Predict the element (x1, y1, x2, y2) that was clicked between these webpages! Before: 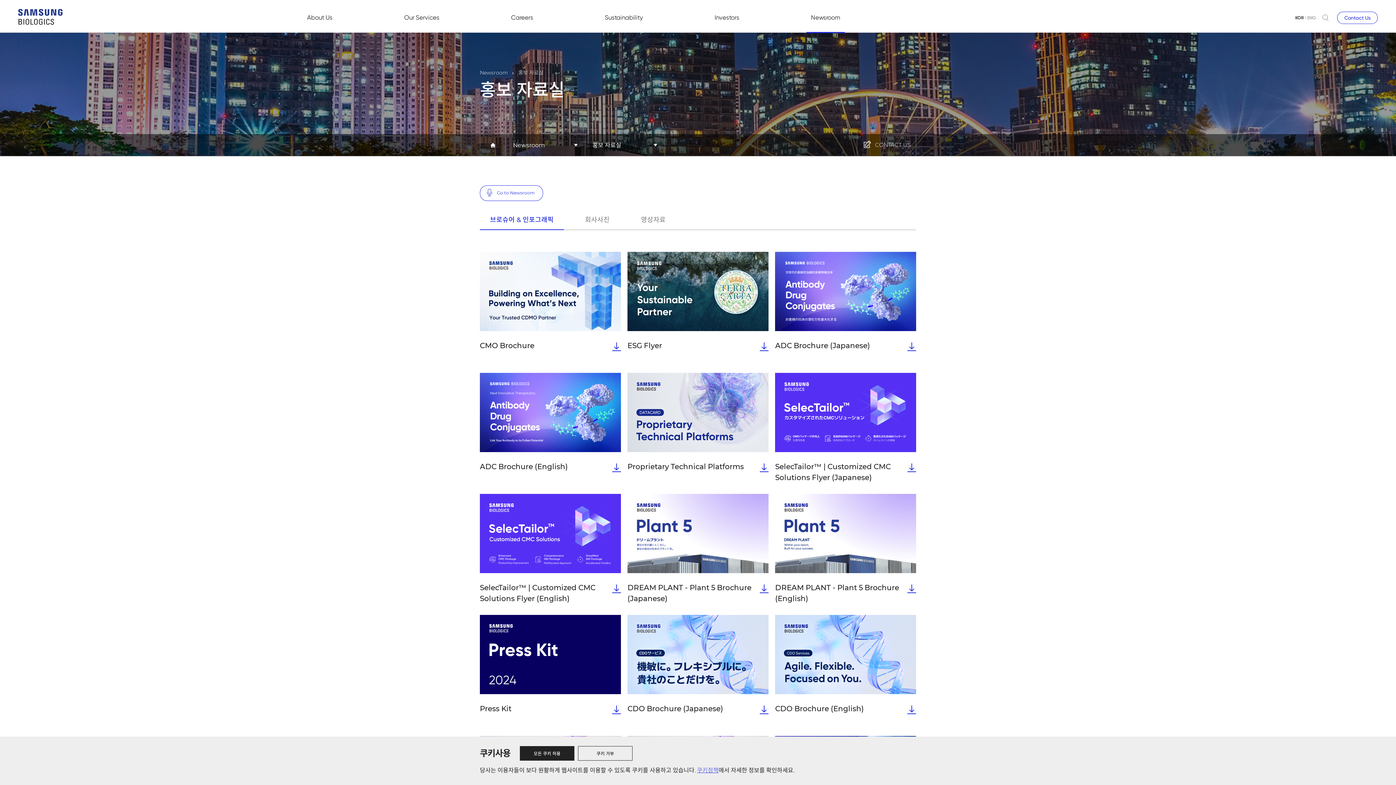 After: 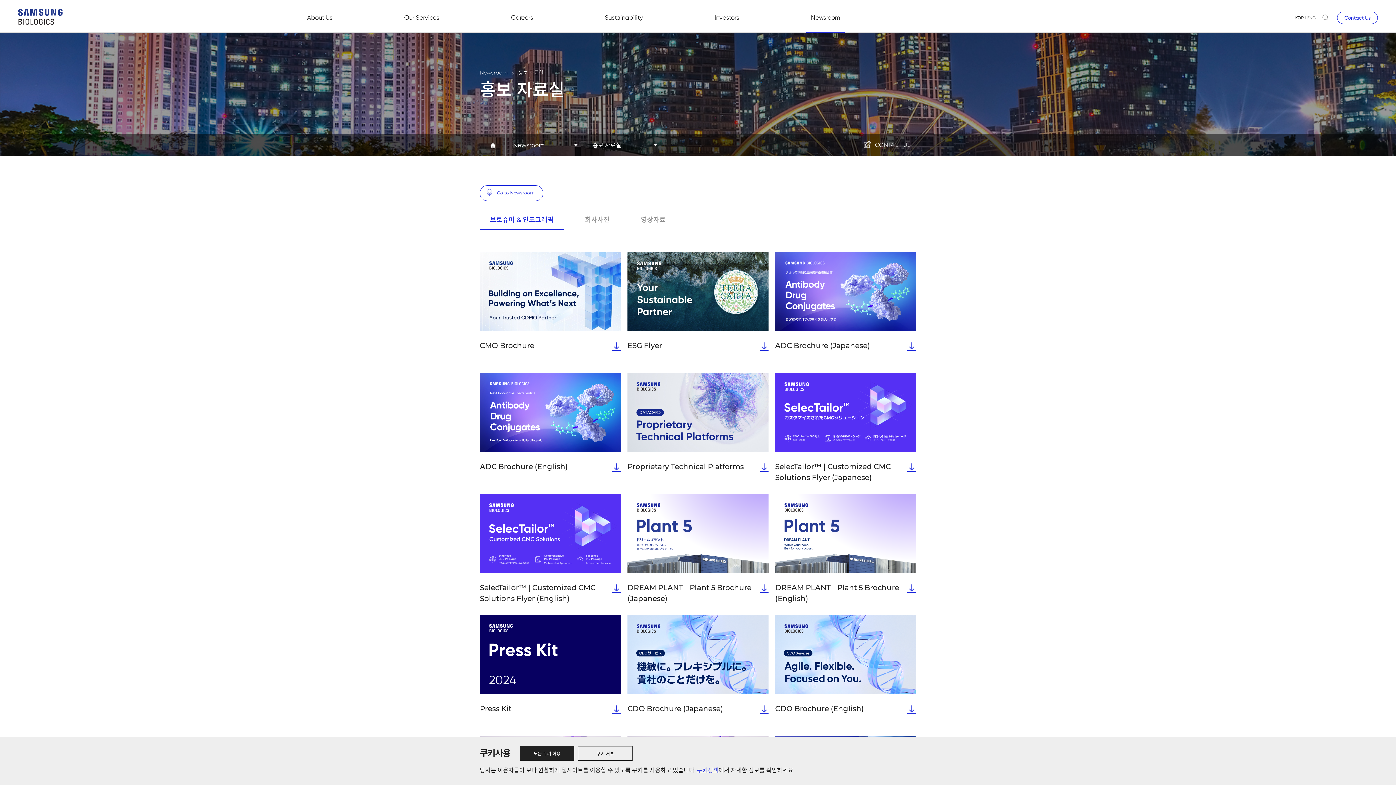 Action: label: KOR
현재 언어 bbox: (1295, 15, 1304, 20)